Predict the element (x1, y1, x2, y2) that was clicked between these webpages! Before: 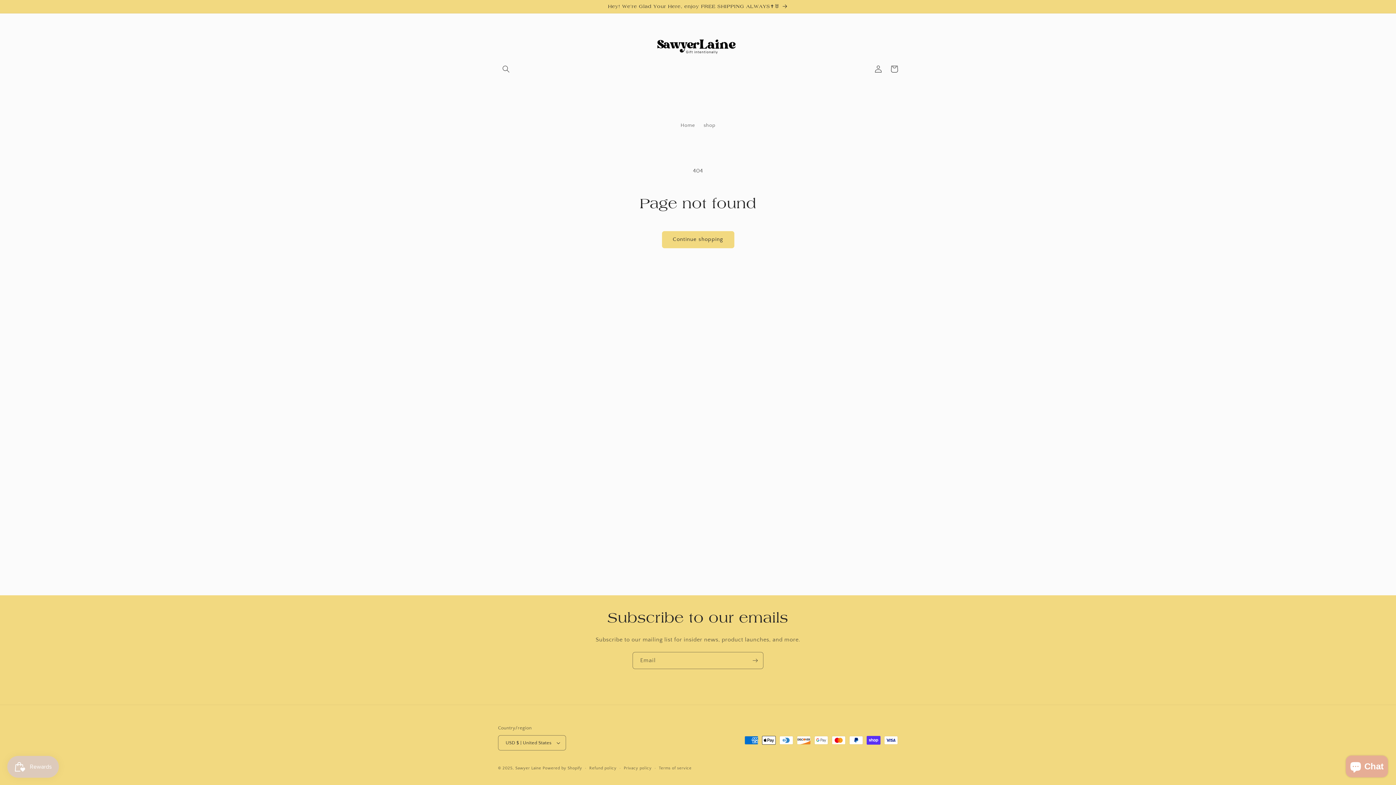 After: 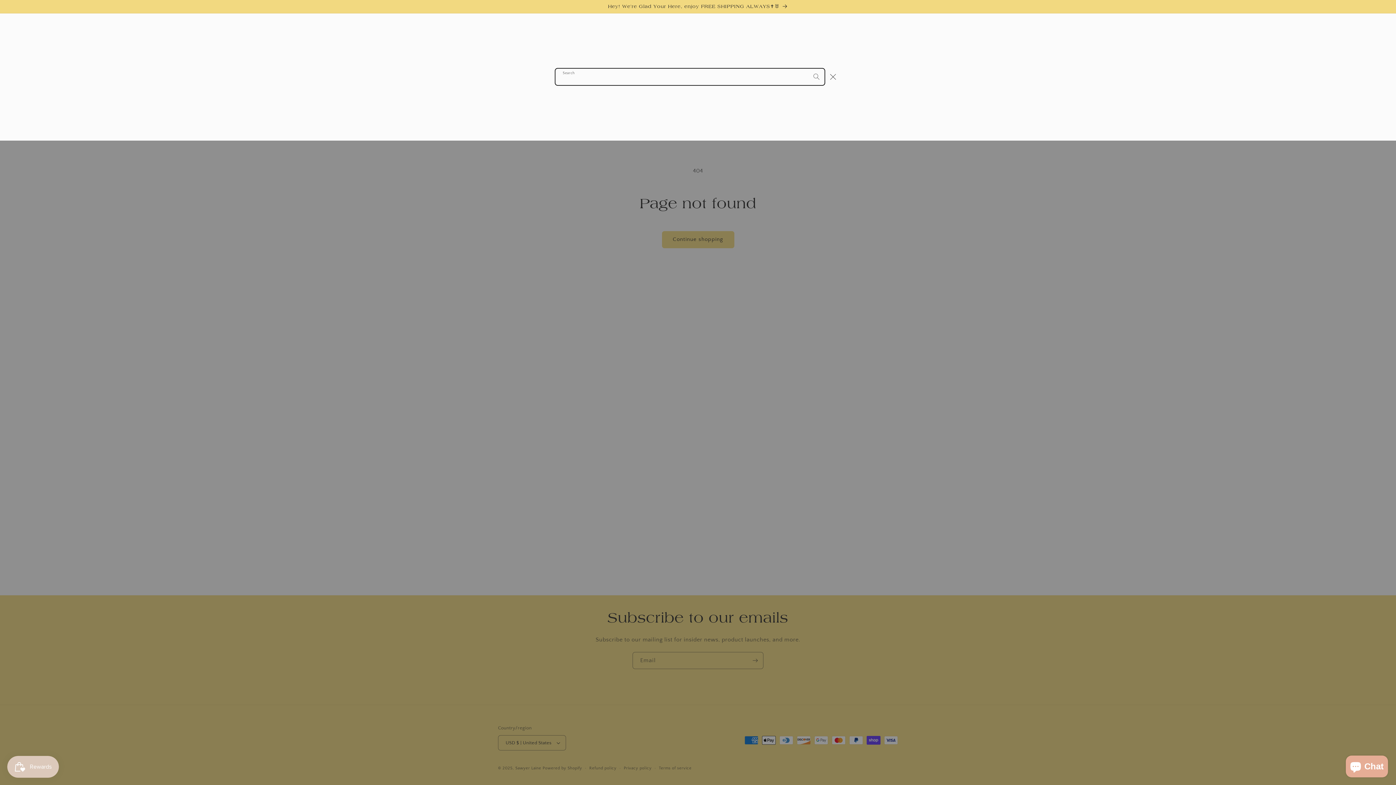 Action: label: Search bbox: (498, 61, 514, 77)